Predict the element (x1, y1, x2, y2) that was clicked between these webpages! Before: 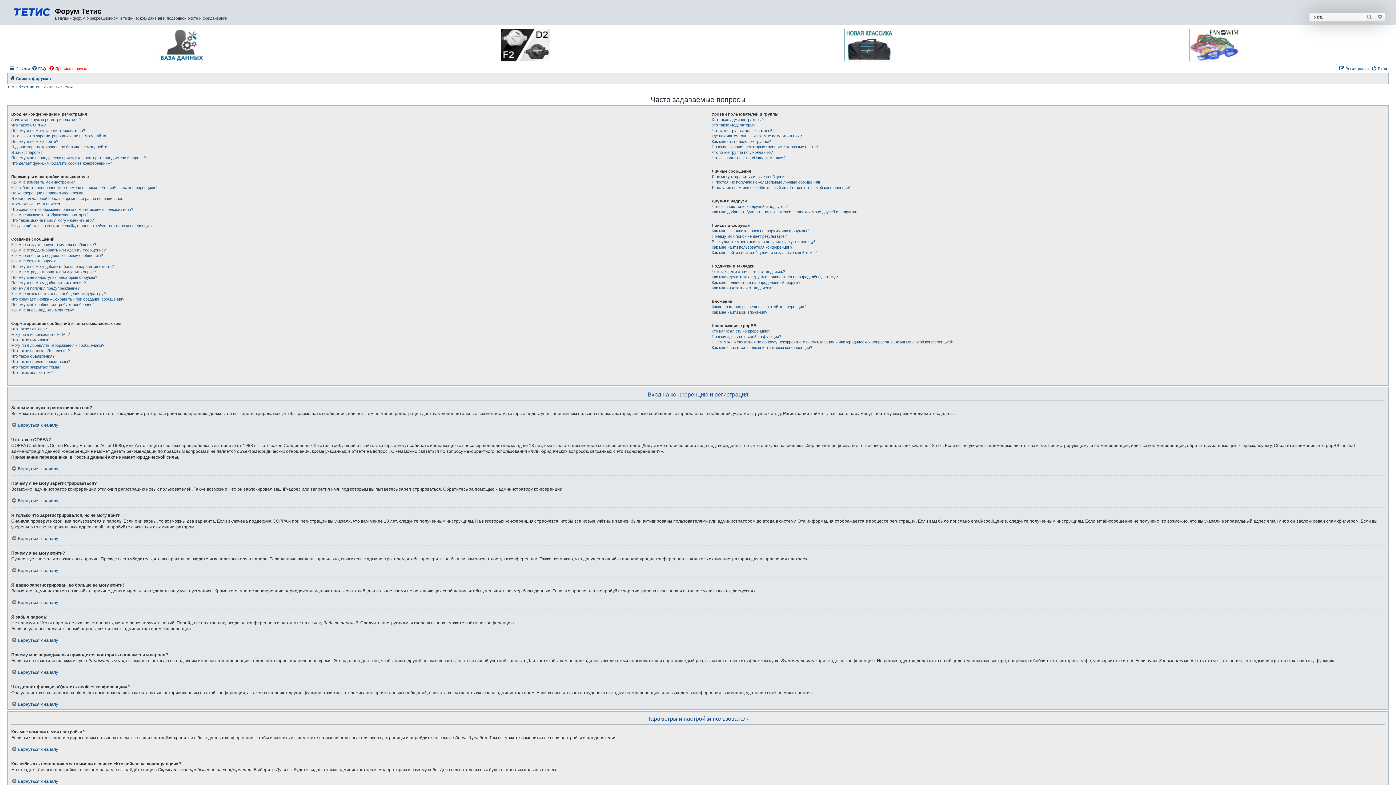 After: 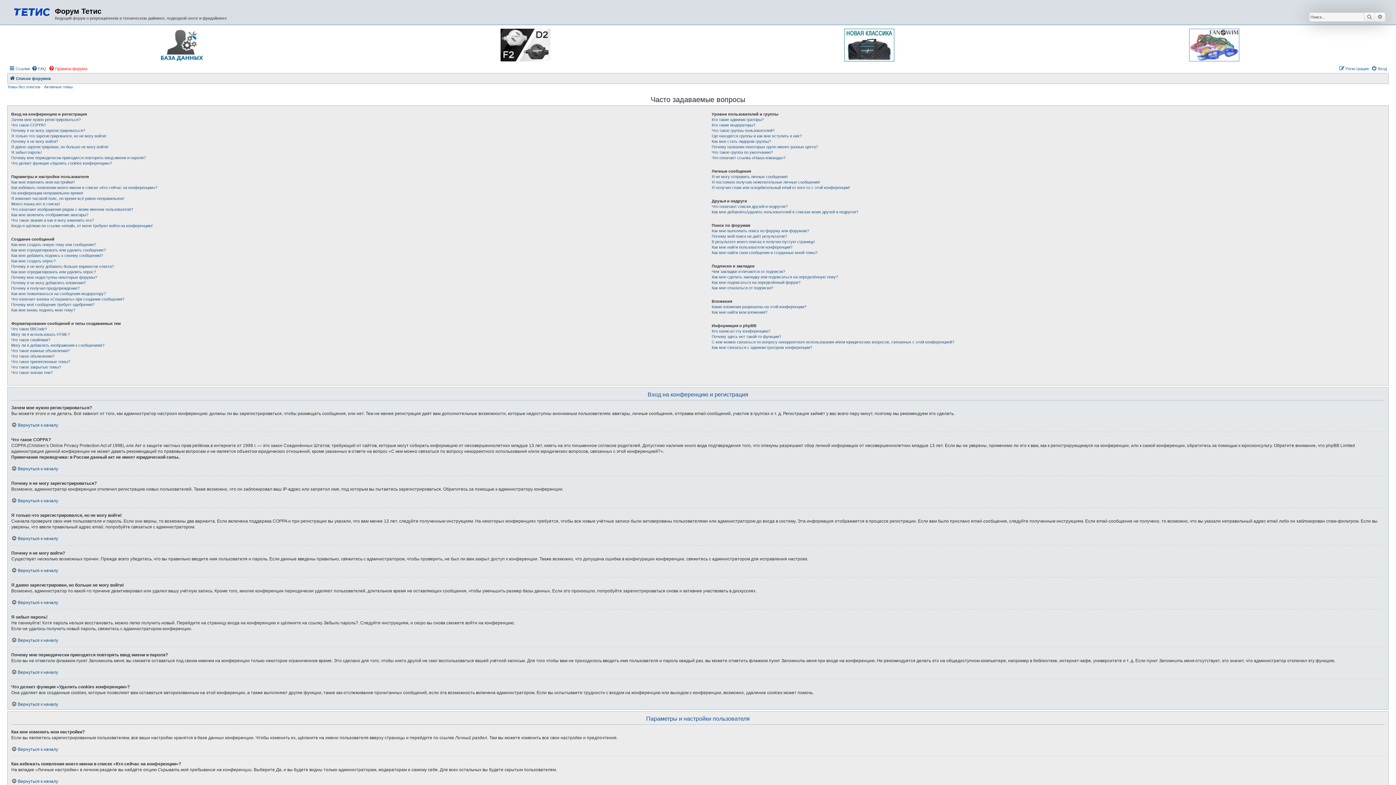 Action: bbox: (500, 28, 550, 61)